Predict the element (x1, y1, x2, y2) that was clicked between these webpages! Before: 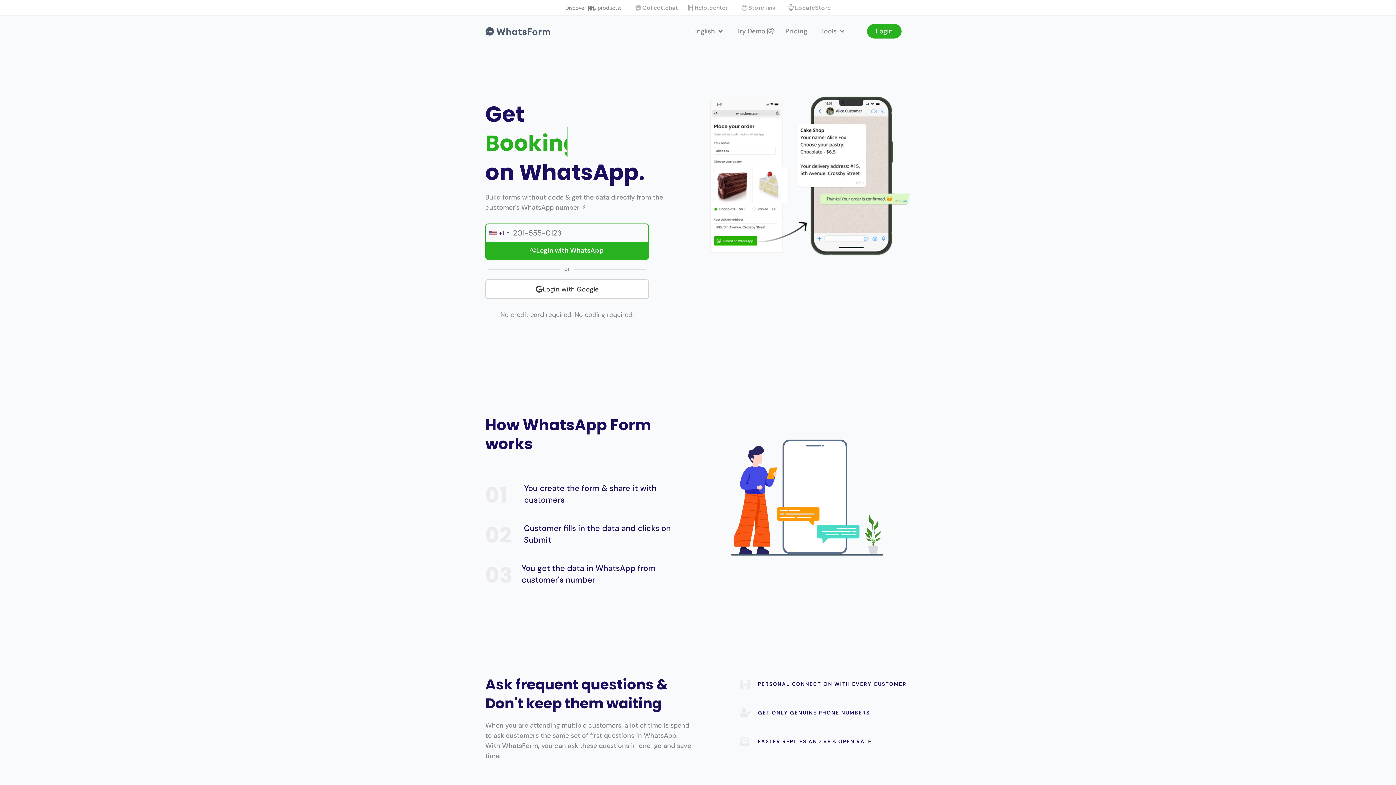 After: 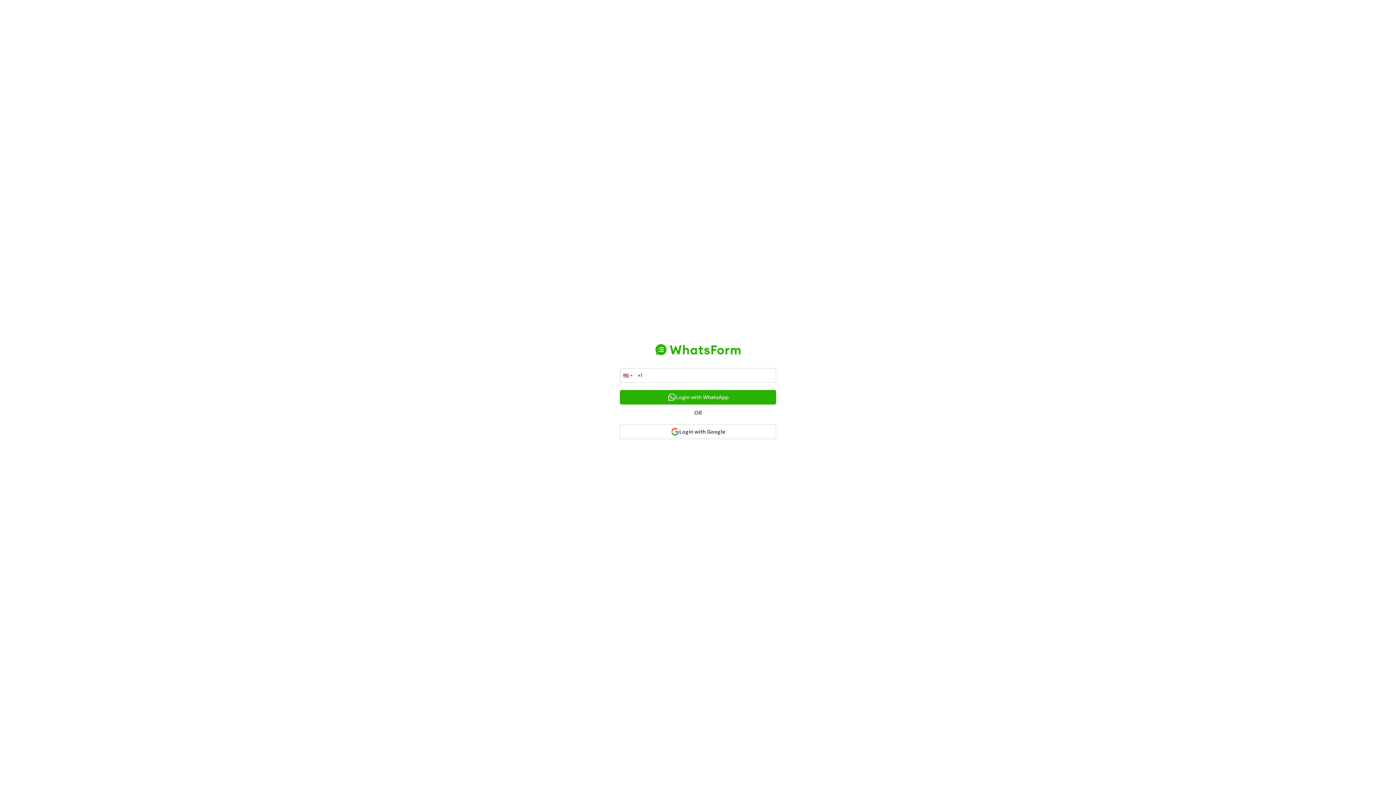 Action: label: Login bbox: (867, 24, 901, 38)